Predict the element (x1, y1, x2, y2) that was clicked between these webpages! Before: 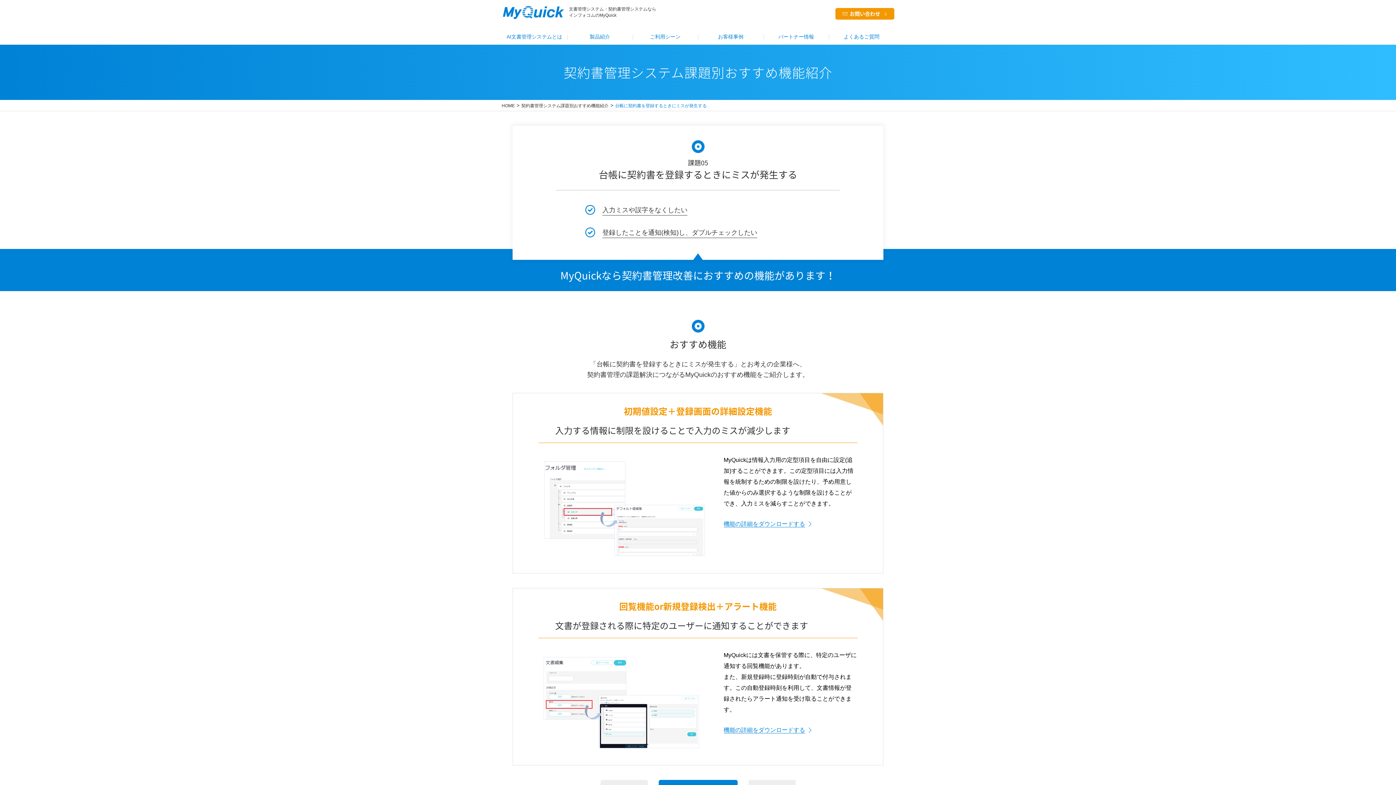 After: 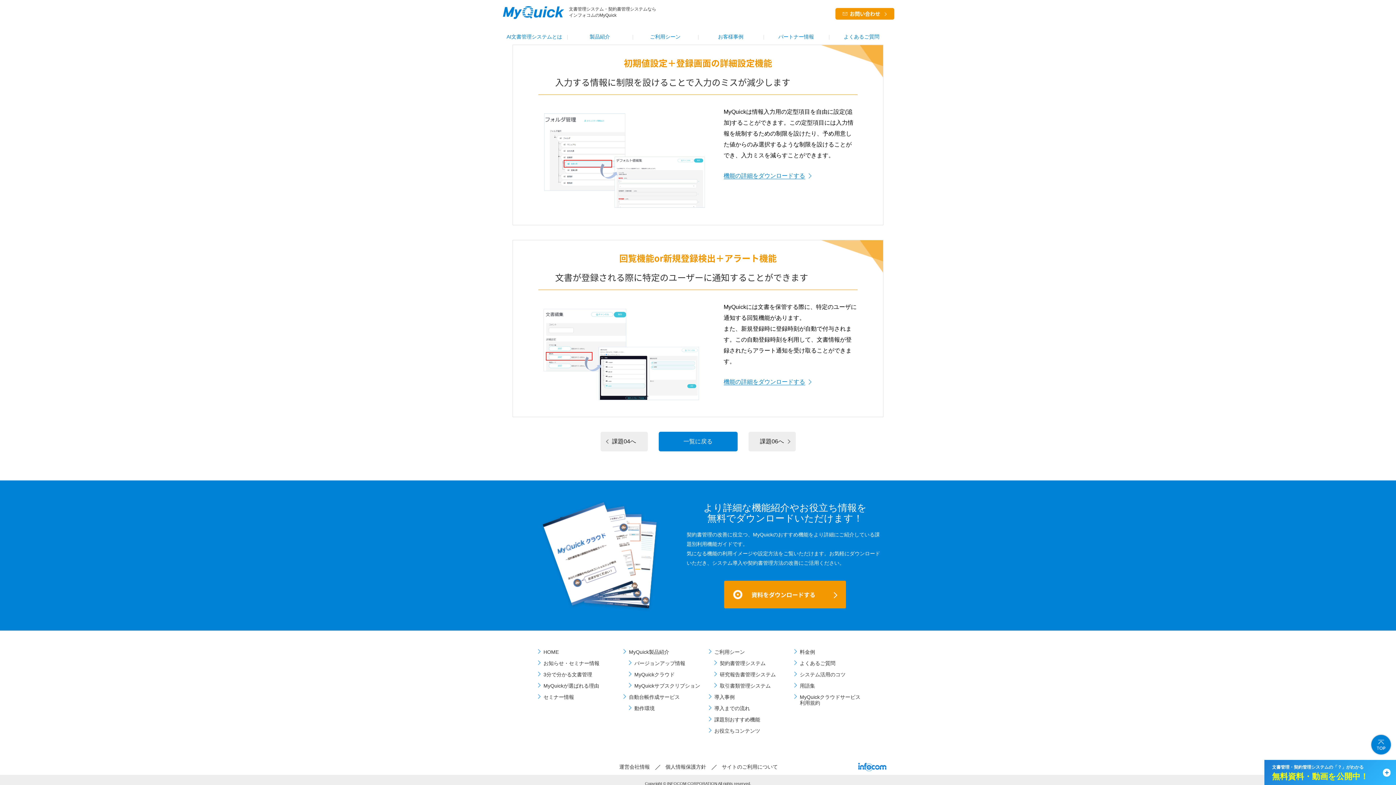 Action: label: 入力ミスや誤字をなくしたい bbox: (602, 206, 687, 215)